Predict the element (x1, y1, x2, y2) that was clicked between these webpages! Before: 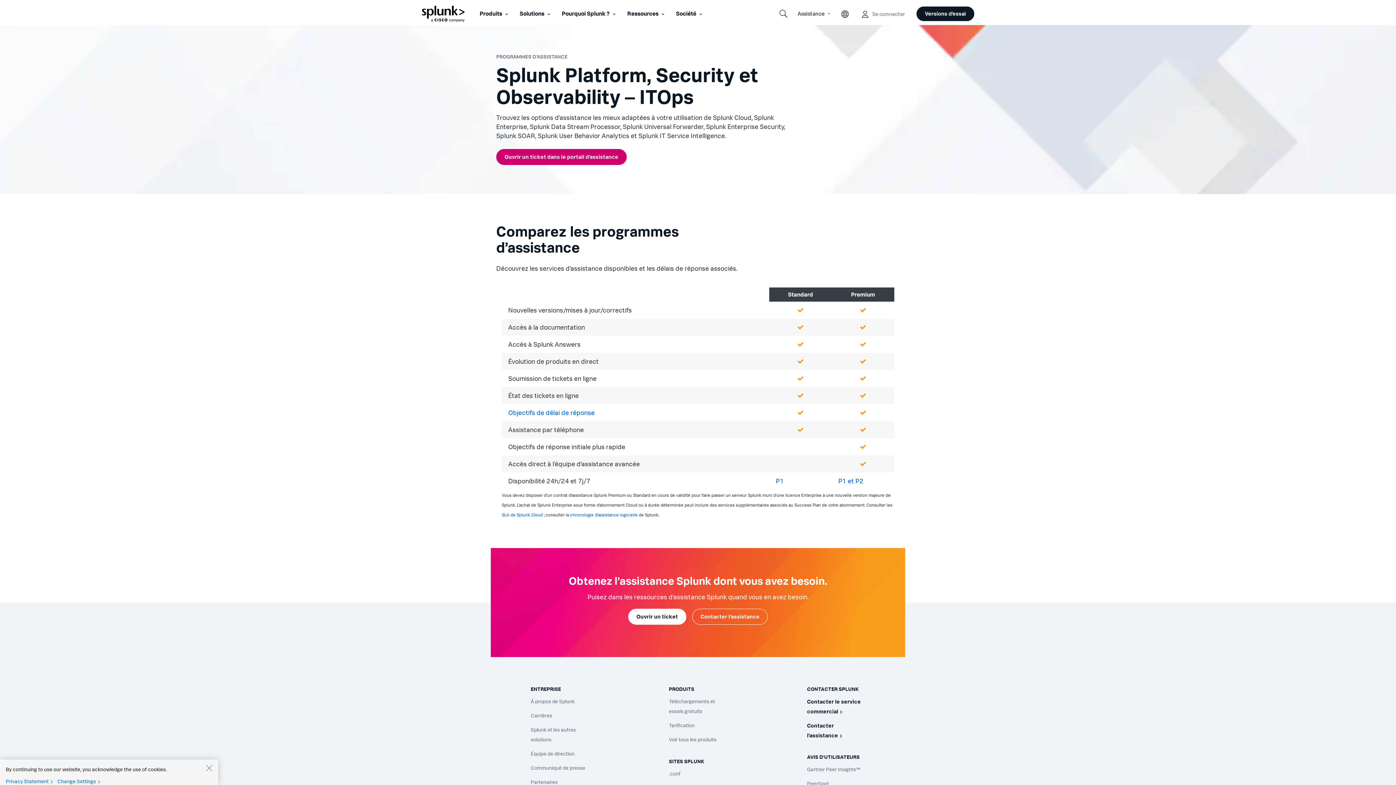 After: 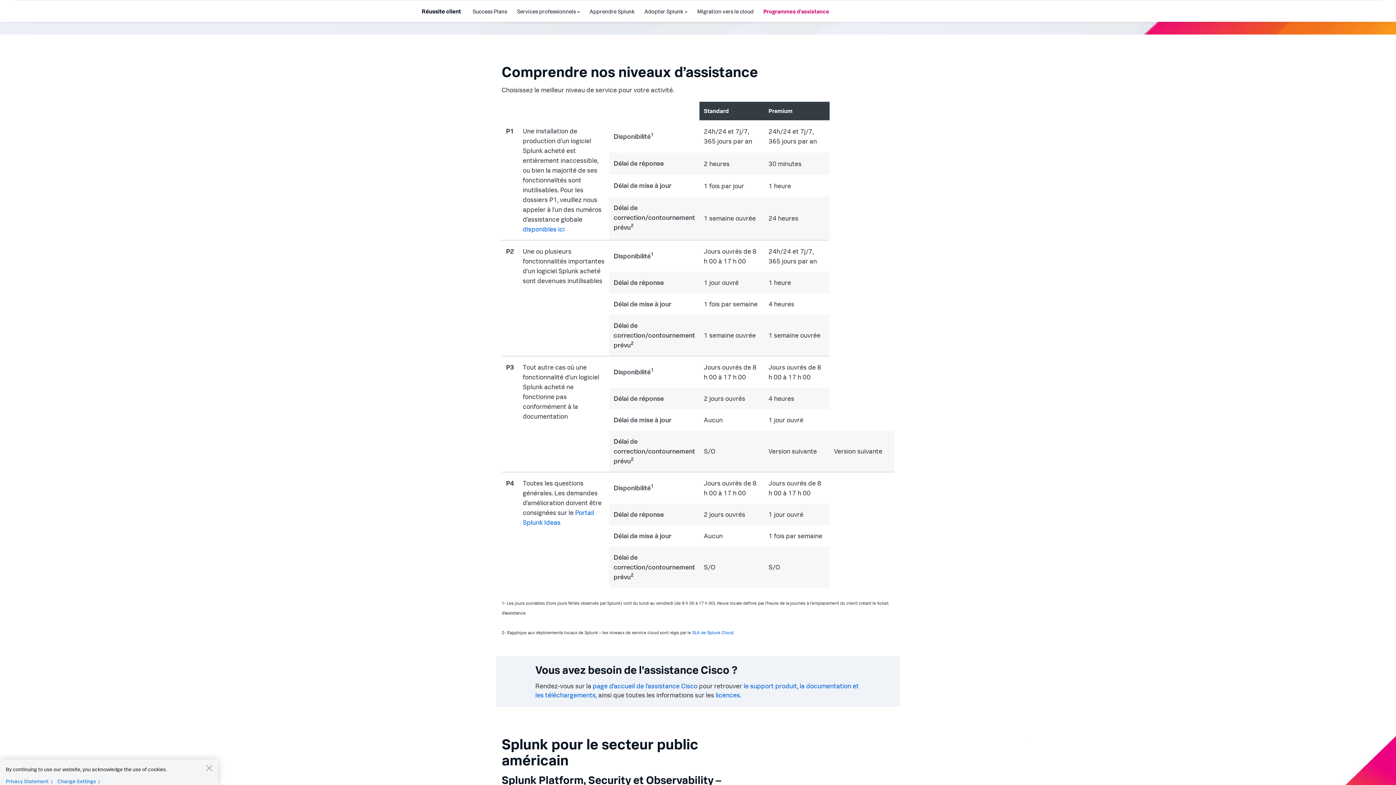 Action: bbox: (776, 477, 784, 485) label: P1